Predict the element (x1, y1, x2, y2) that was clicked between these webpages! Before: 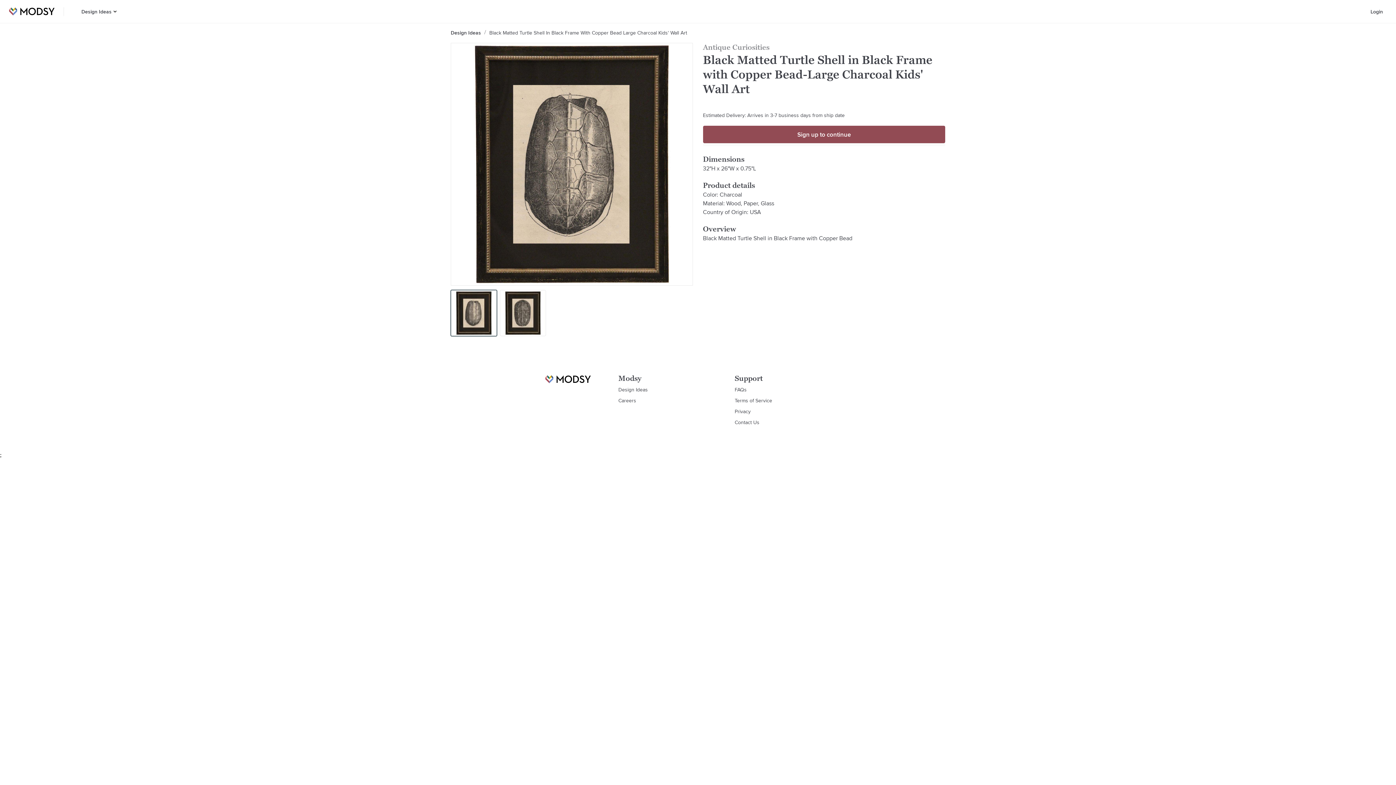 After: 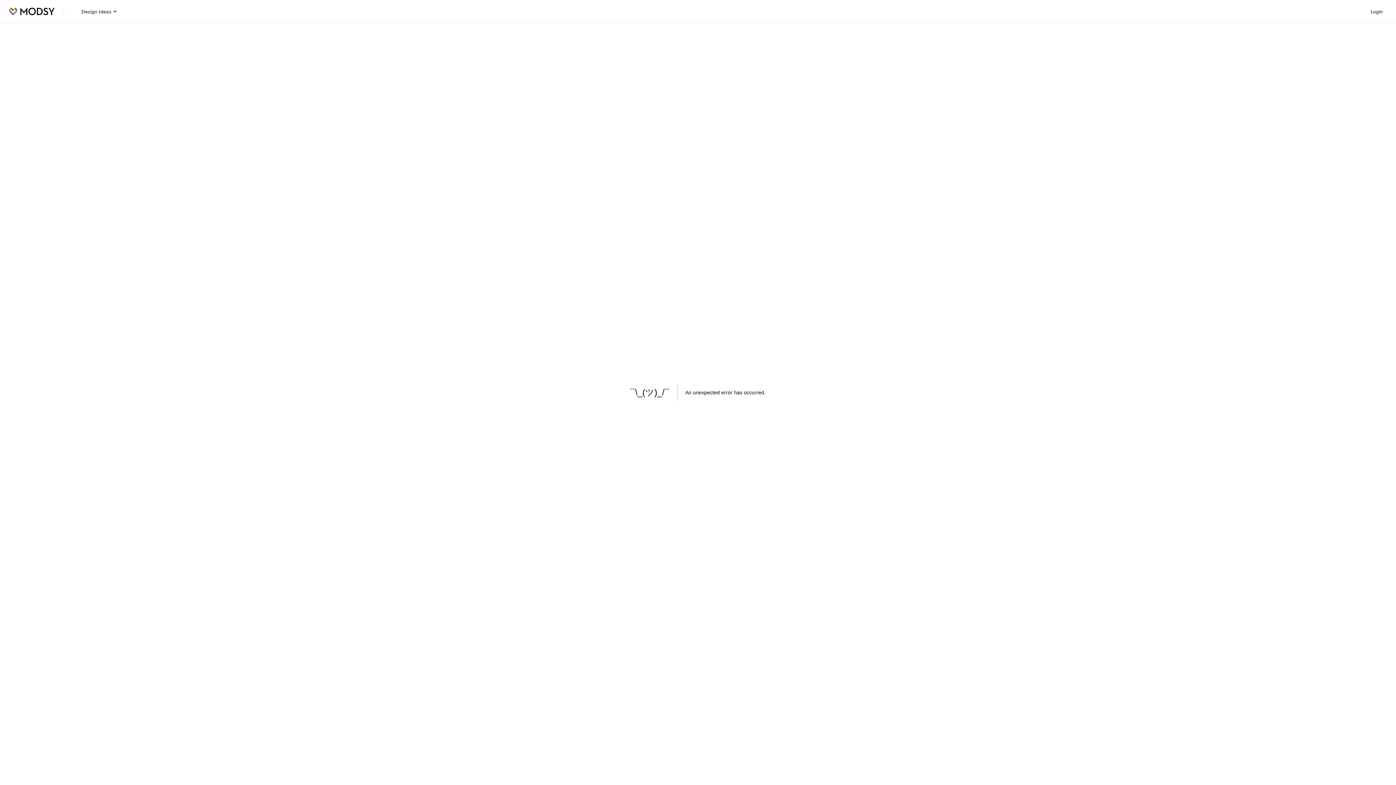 Action: label: Design Ideas bbox: (618, 386, 648, 393)